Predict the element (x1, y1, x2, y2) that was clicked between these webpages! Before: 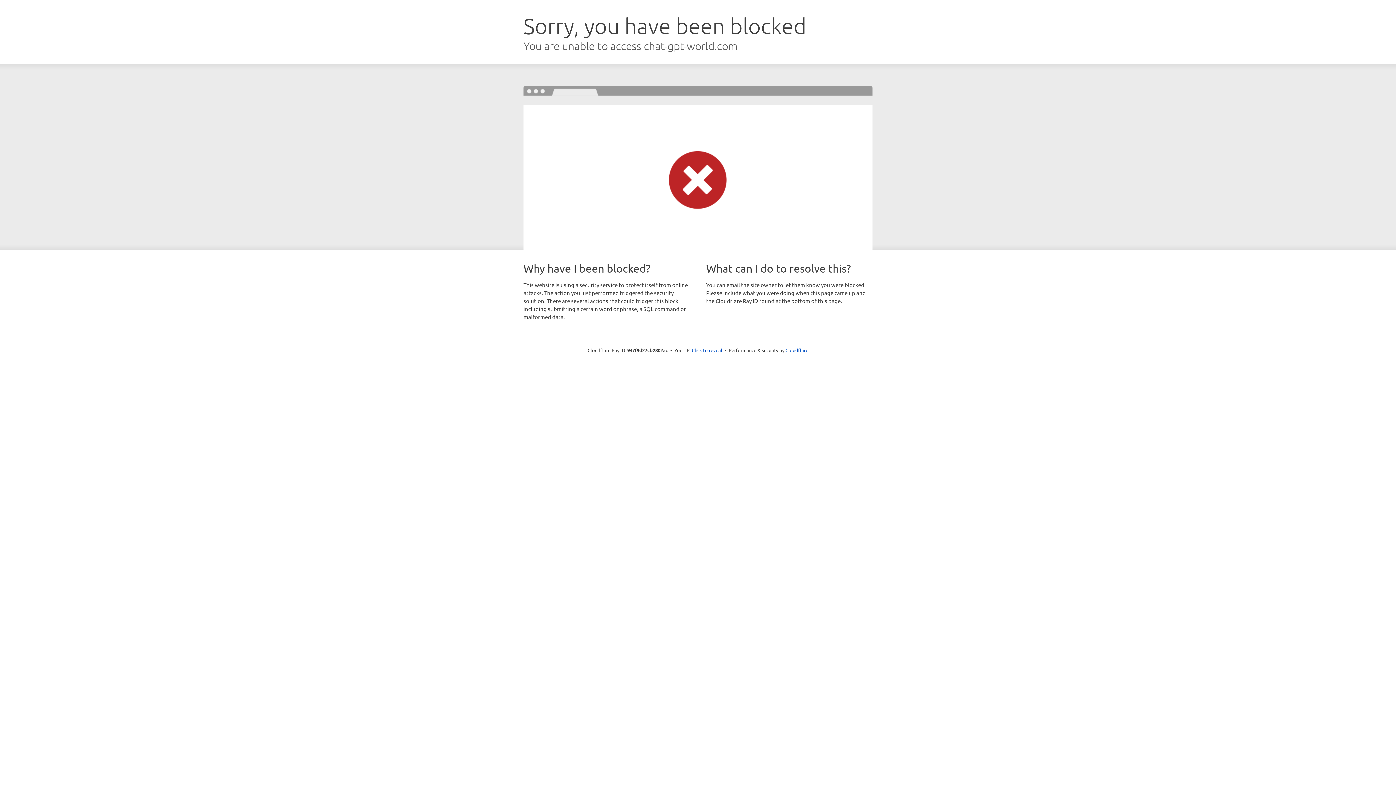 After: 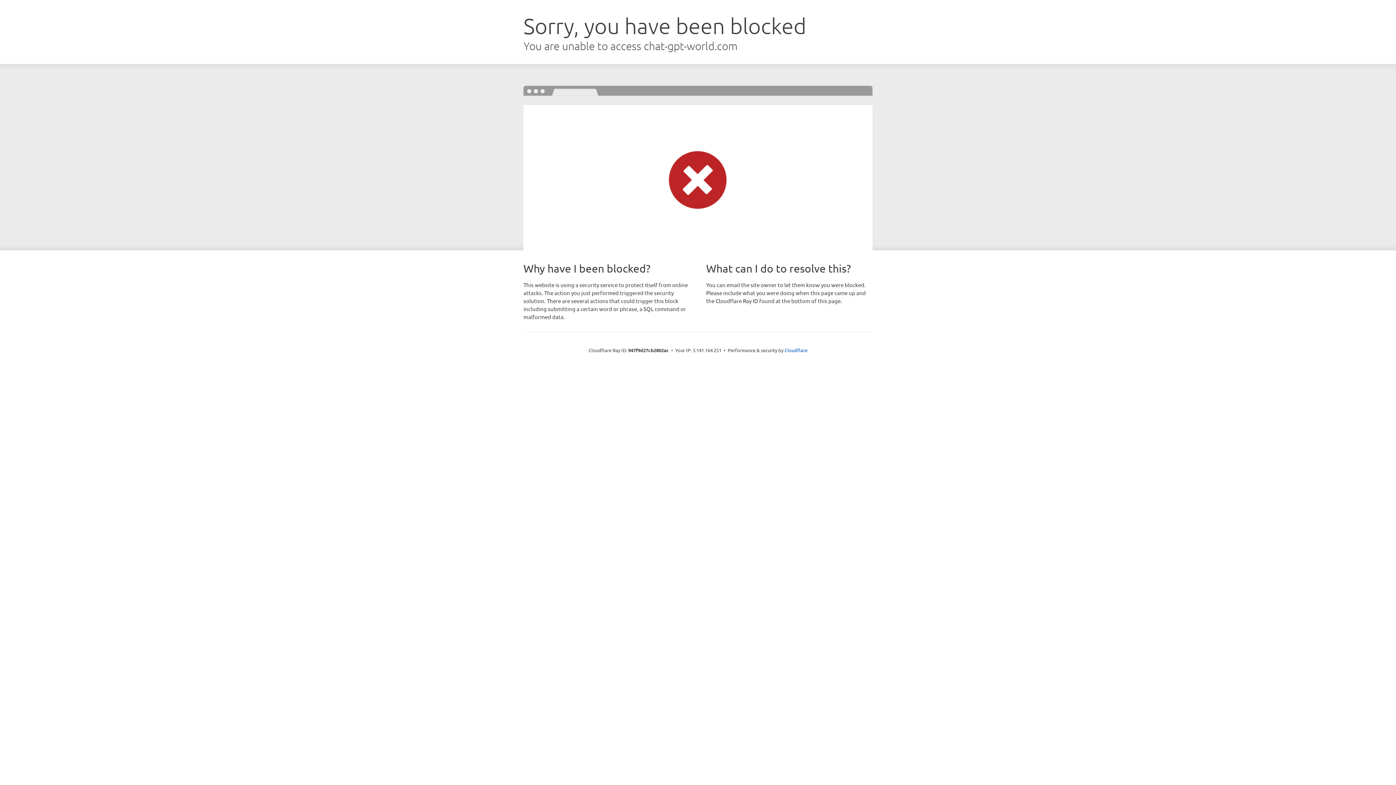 Action: label: Click to reveal bbox: (692, 346, 722, 353)